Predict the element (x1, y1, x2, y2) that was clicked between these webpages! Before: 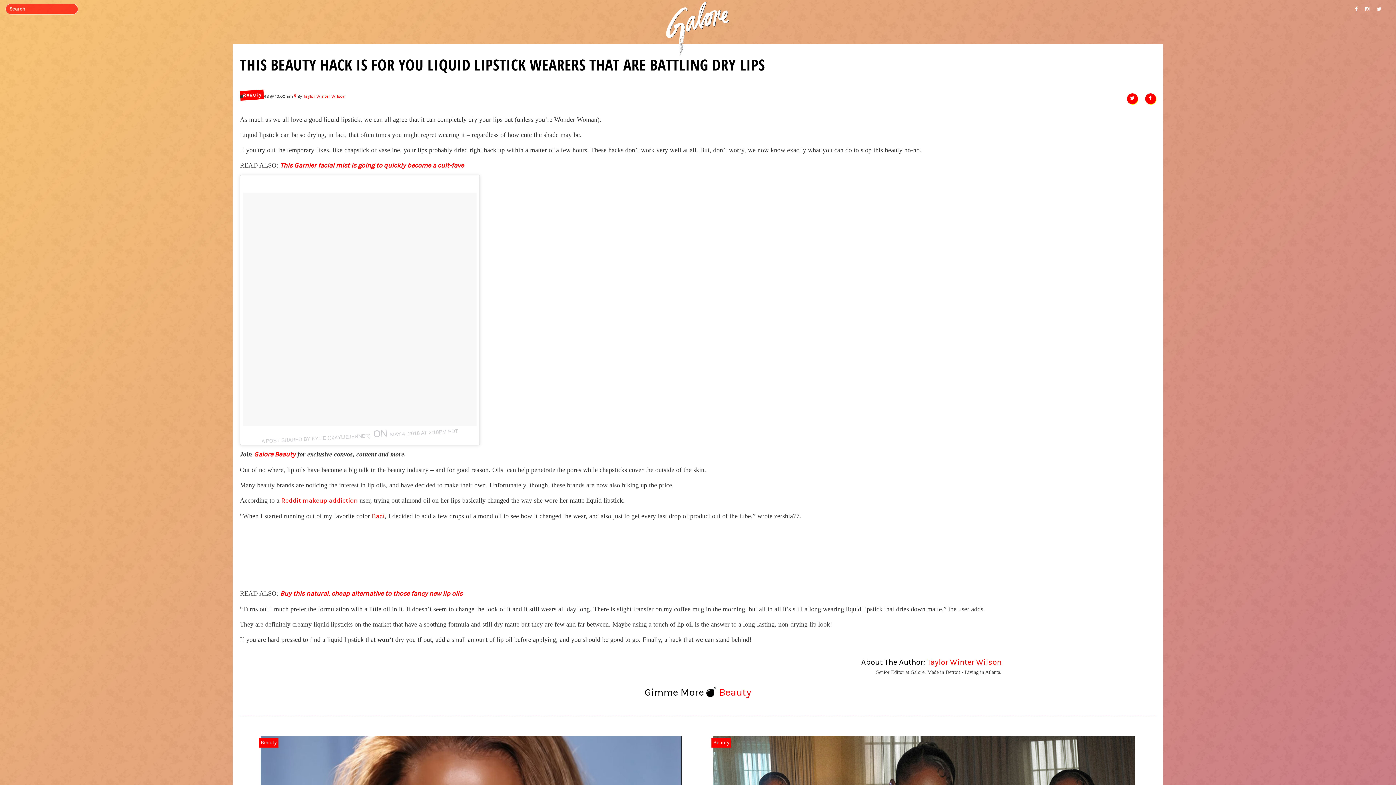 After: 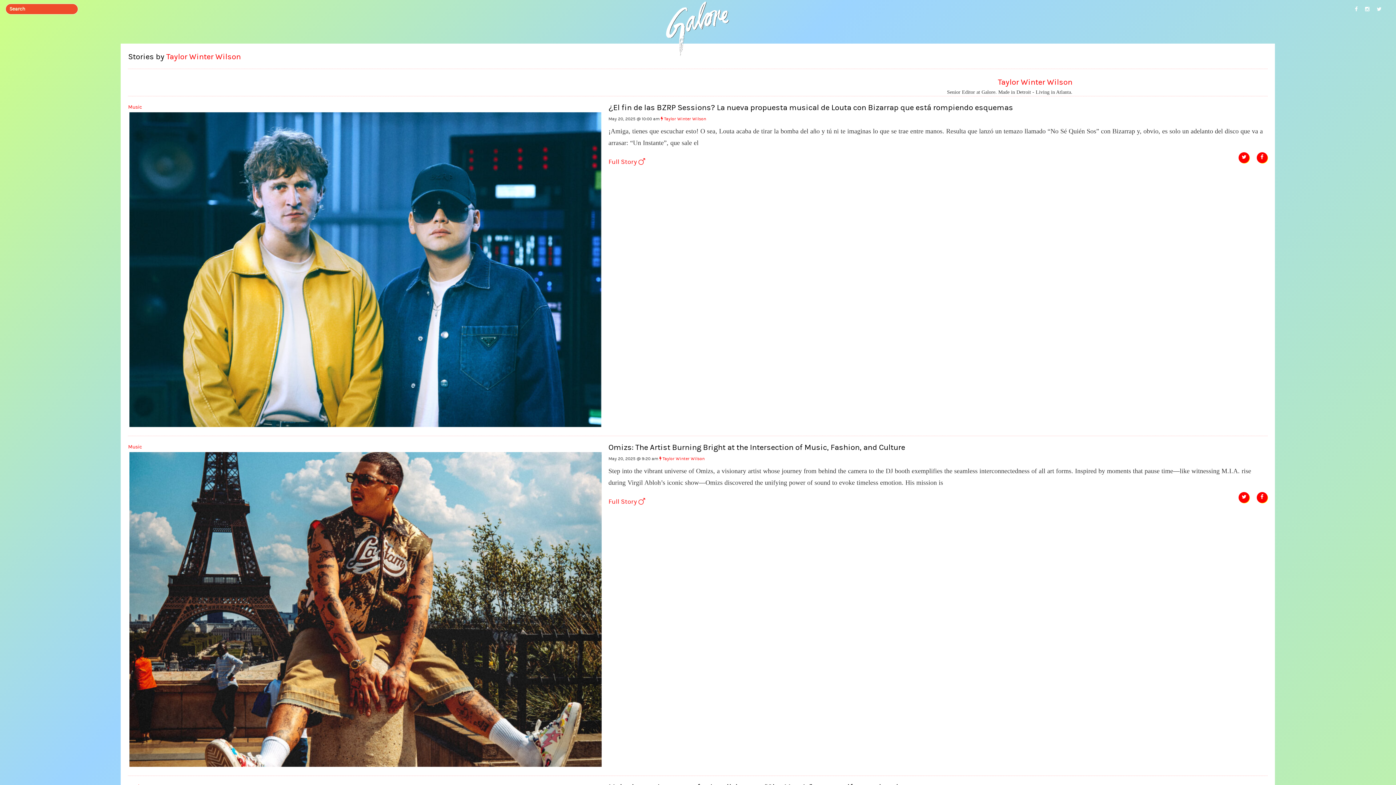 Action: bbox: (303, 93, 345, 98) label: Taylor Winter Wilson